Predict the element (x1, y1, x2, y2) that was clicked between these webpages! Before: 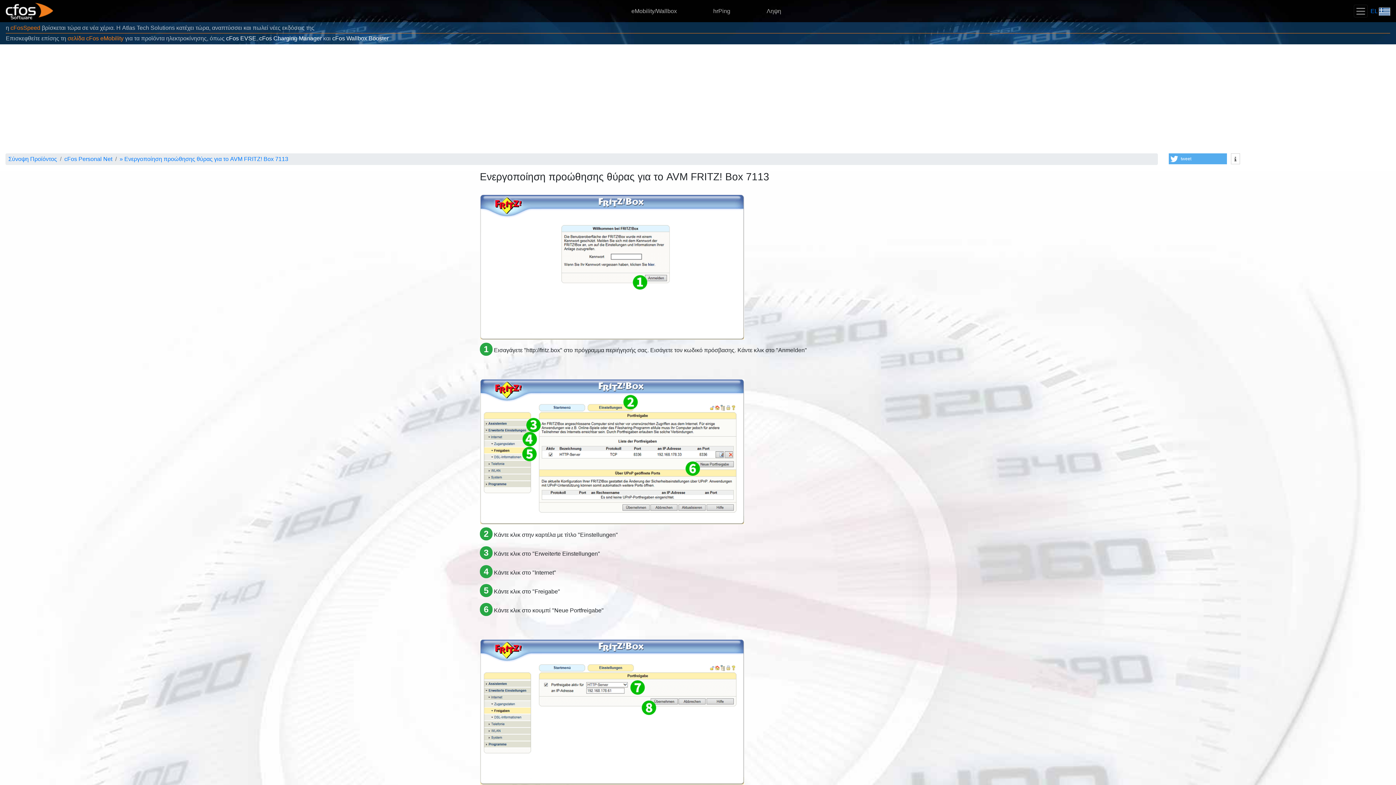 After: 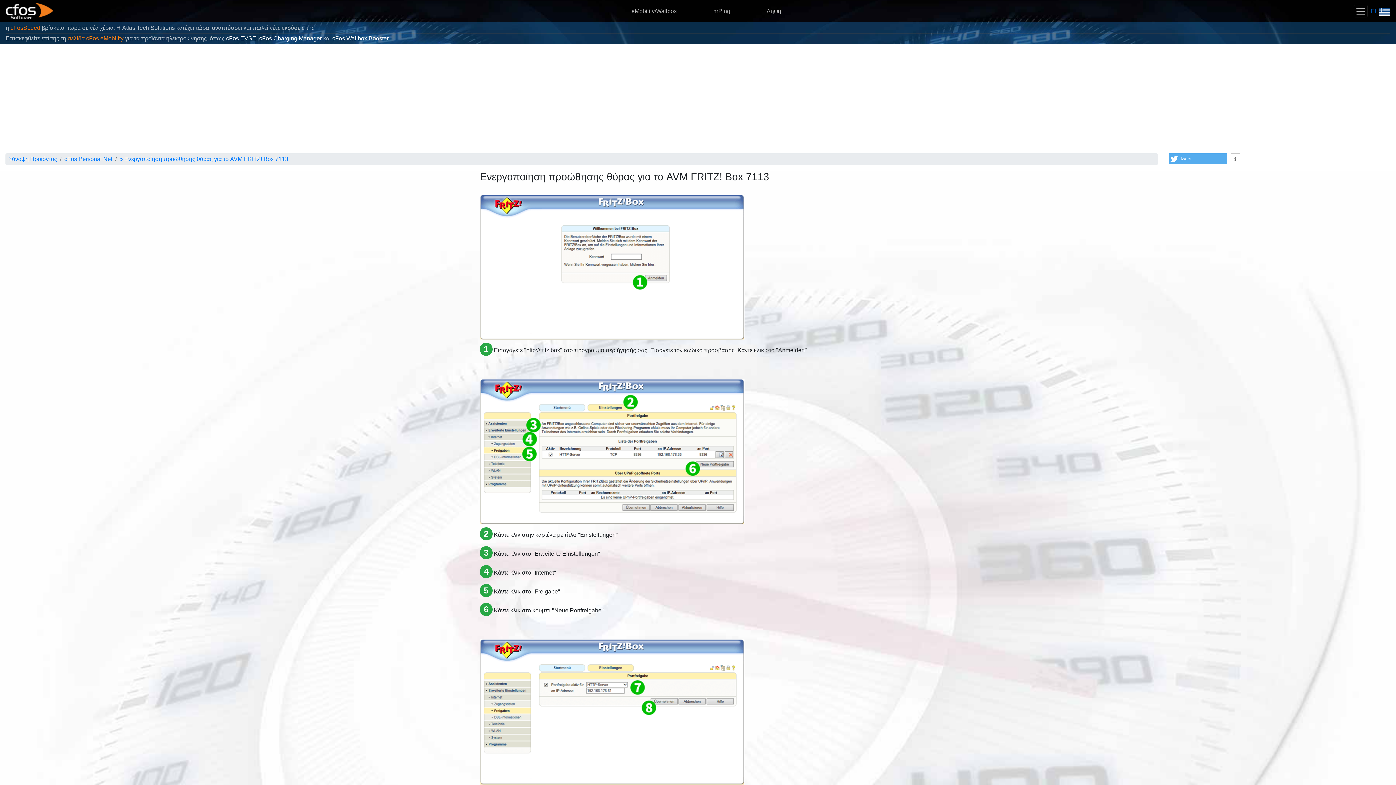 Action: label: » Ενεργοποίηση προώθησης θύρας για το AVM FRITZ! Box 7113 bbox: (119, 156, 288, 162)